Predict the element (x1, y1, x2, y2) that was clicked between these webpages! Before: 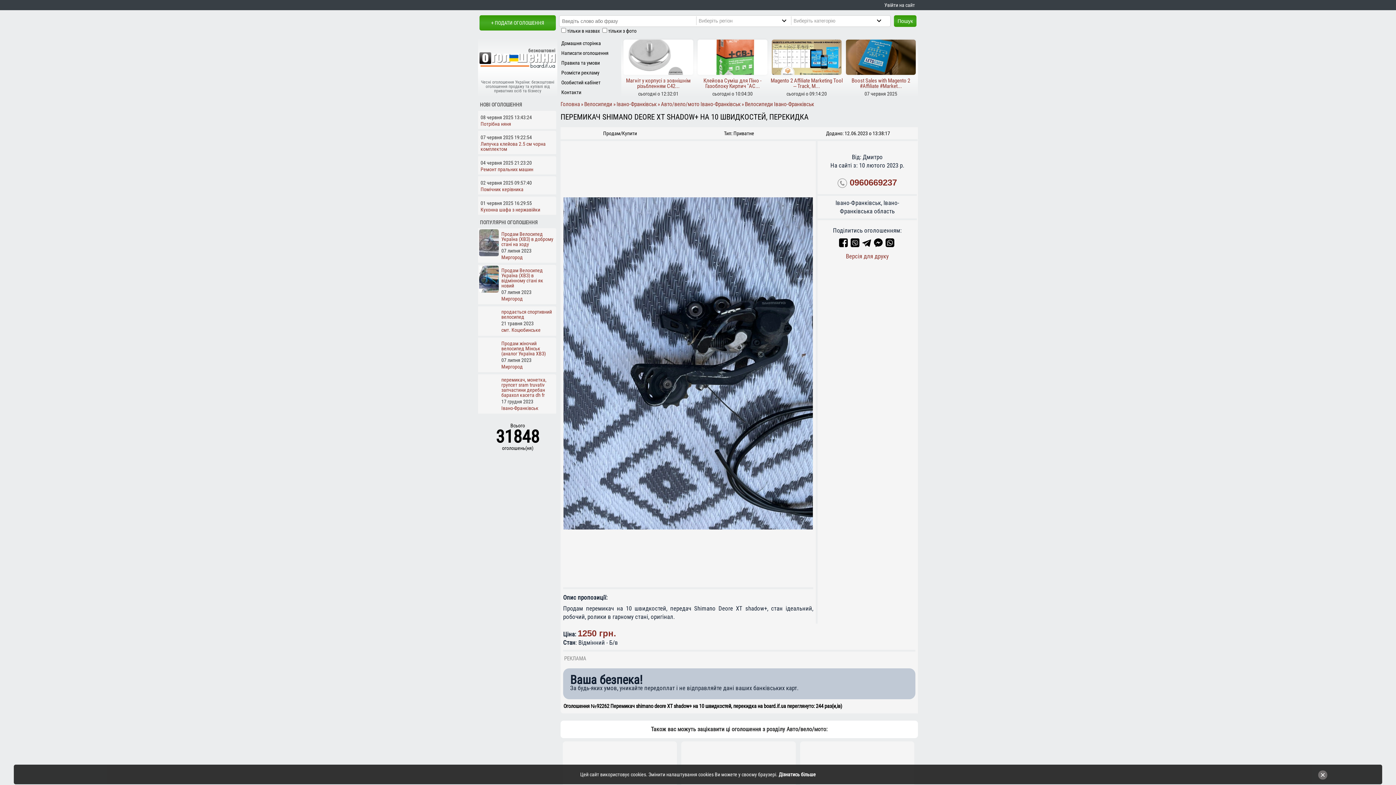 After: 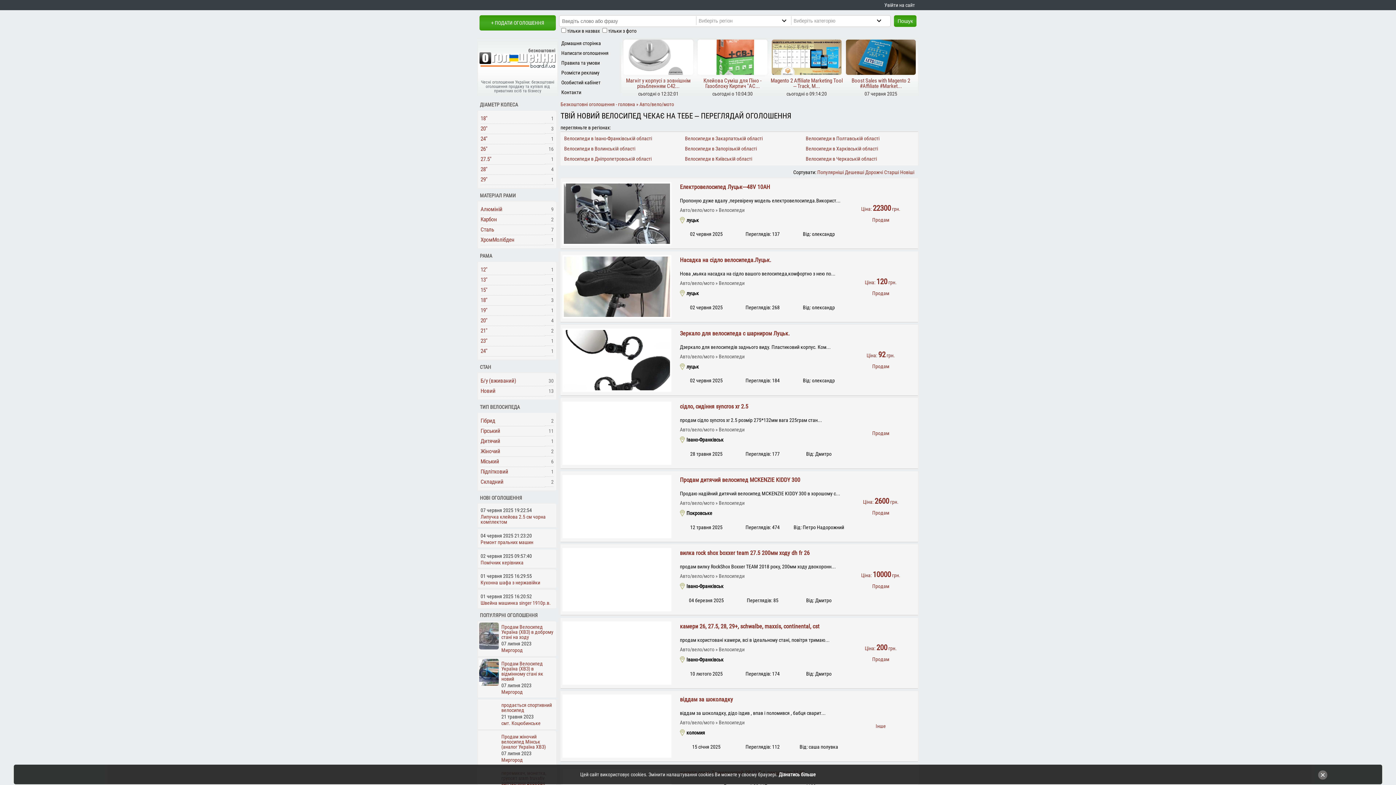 Action: bbox: (584, 101, 615, 107) label: Велосипеди